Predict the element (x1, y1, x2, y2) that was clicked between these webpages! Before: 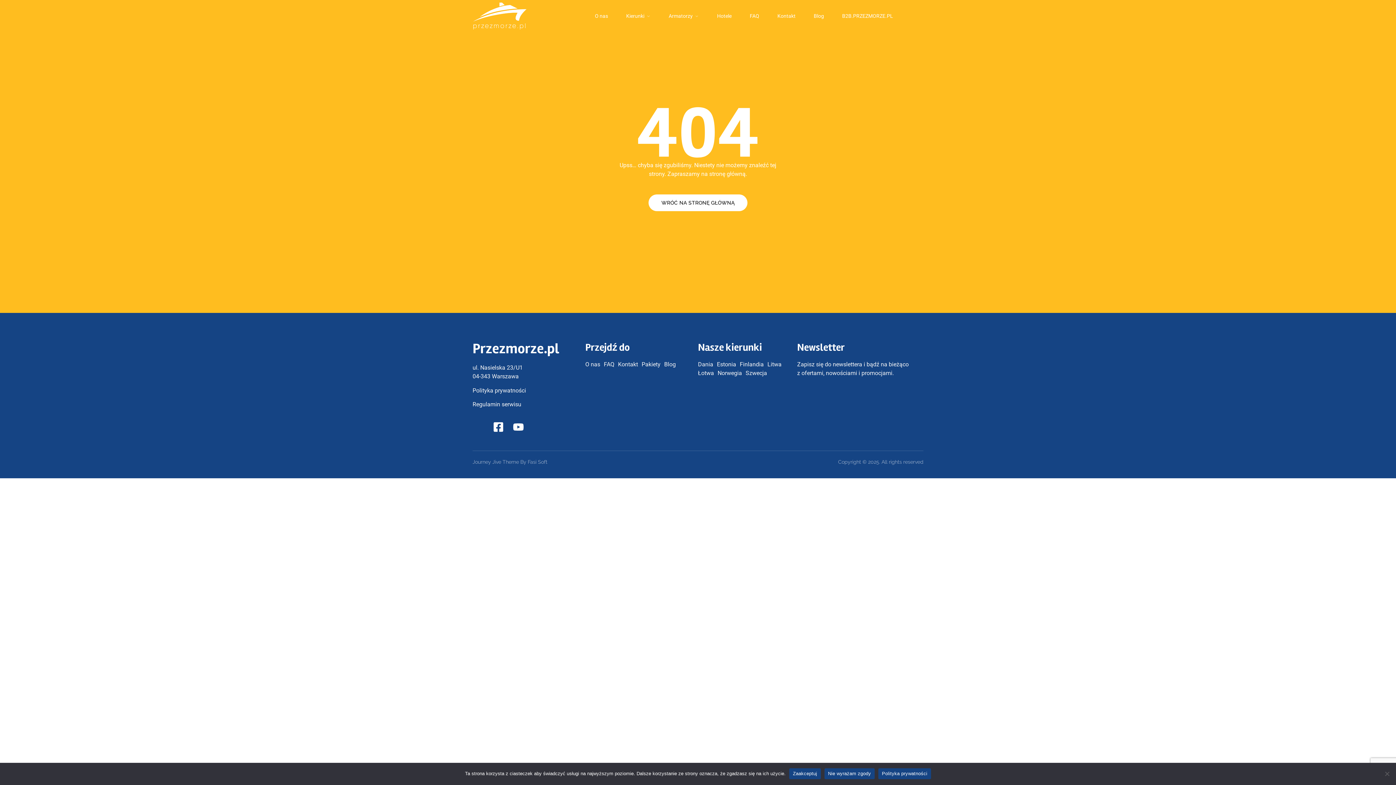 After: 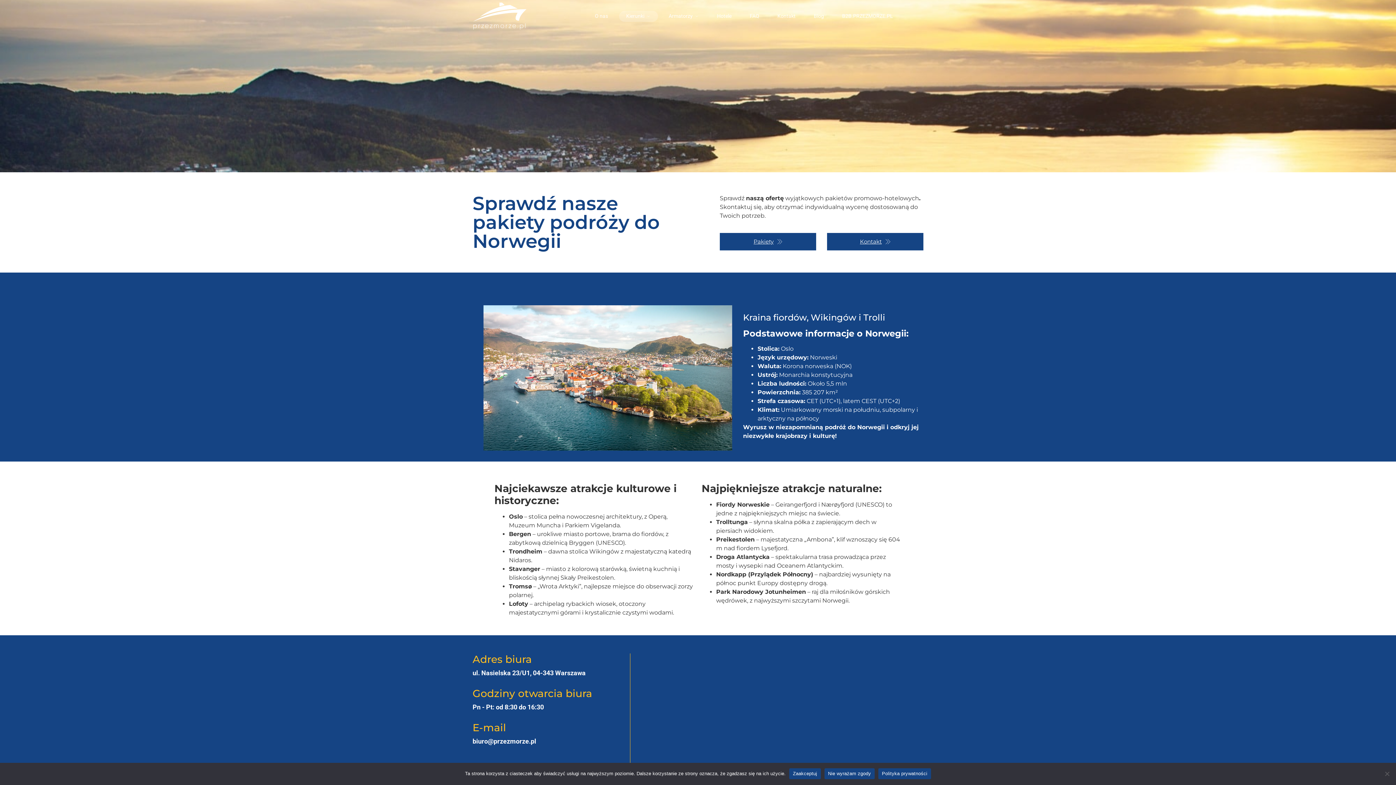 Action: bbox: (717, 369, 742, 377) label: Norwegia